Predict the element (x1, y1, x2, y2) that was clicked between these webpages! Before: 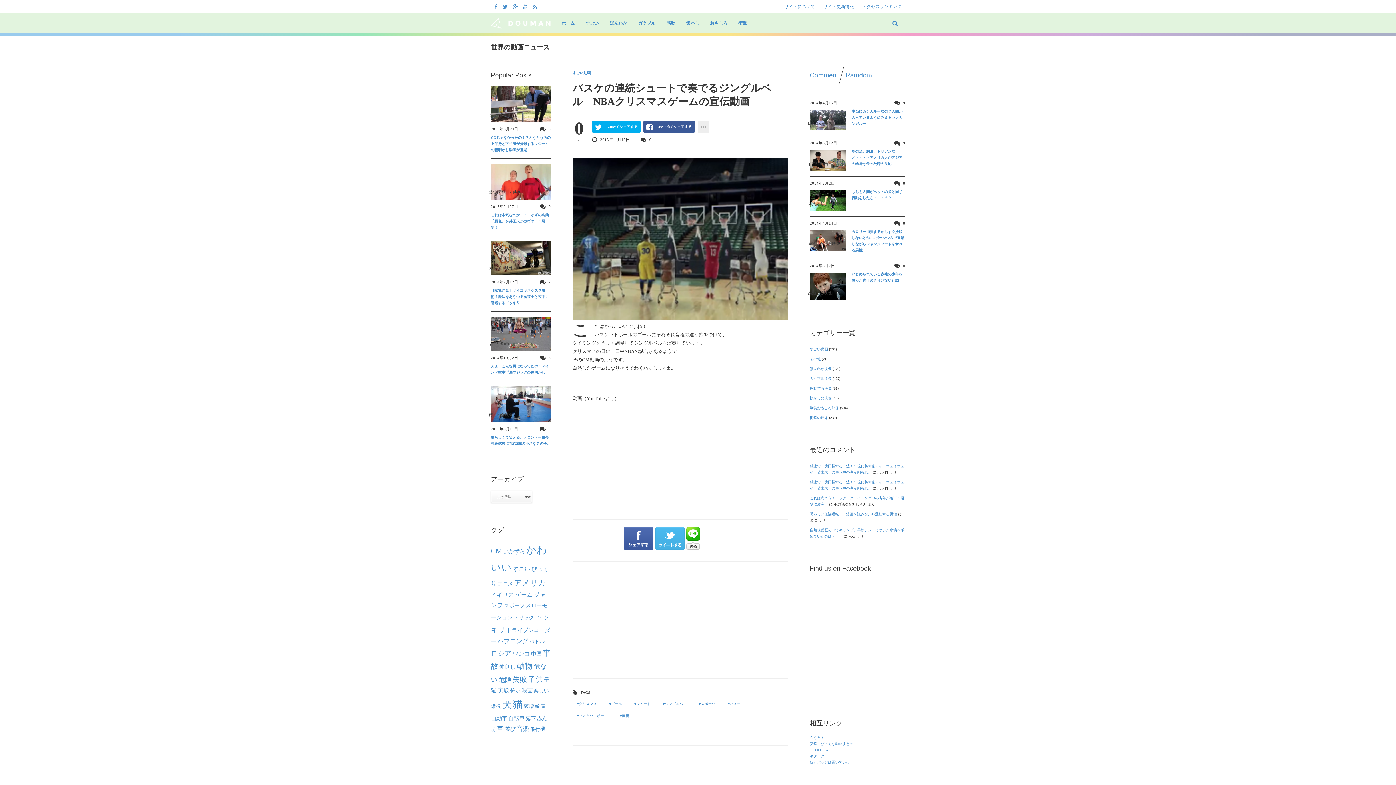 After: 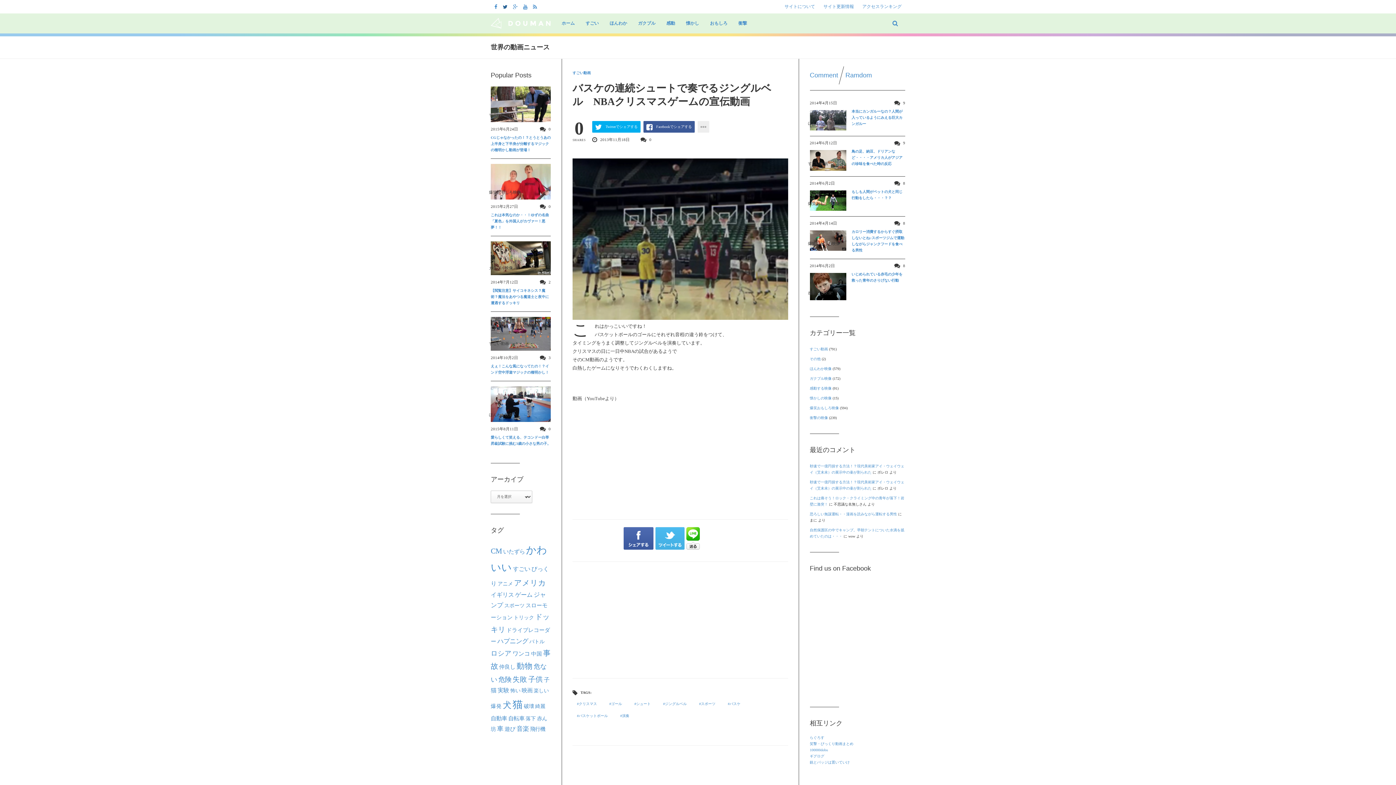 Action: bbox: (502, 4, 509, 9)